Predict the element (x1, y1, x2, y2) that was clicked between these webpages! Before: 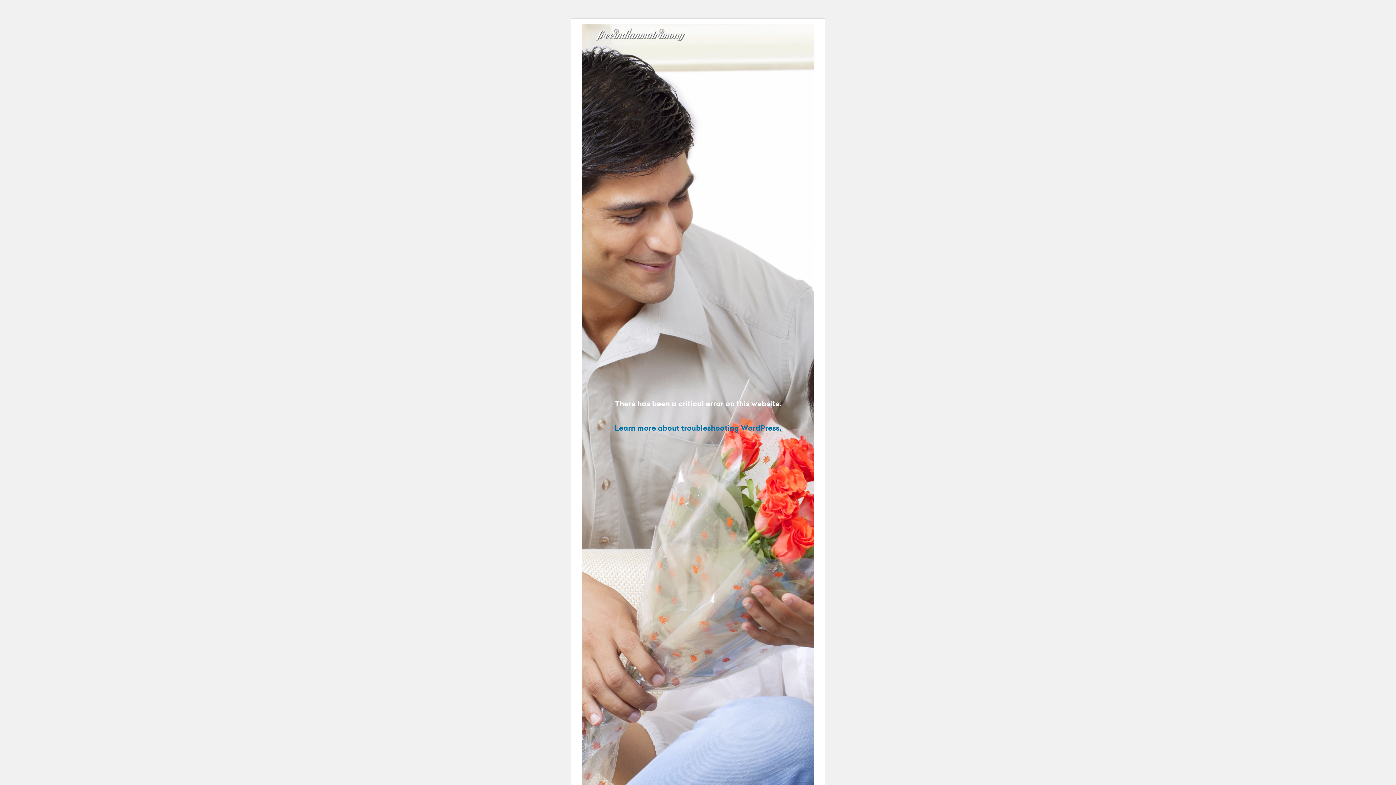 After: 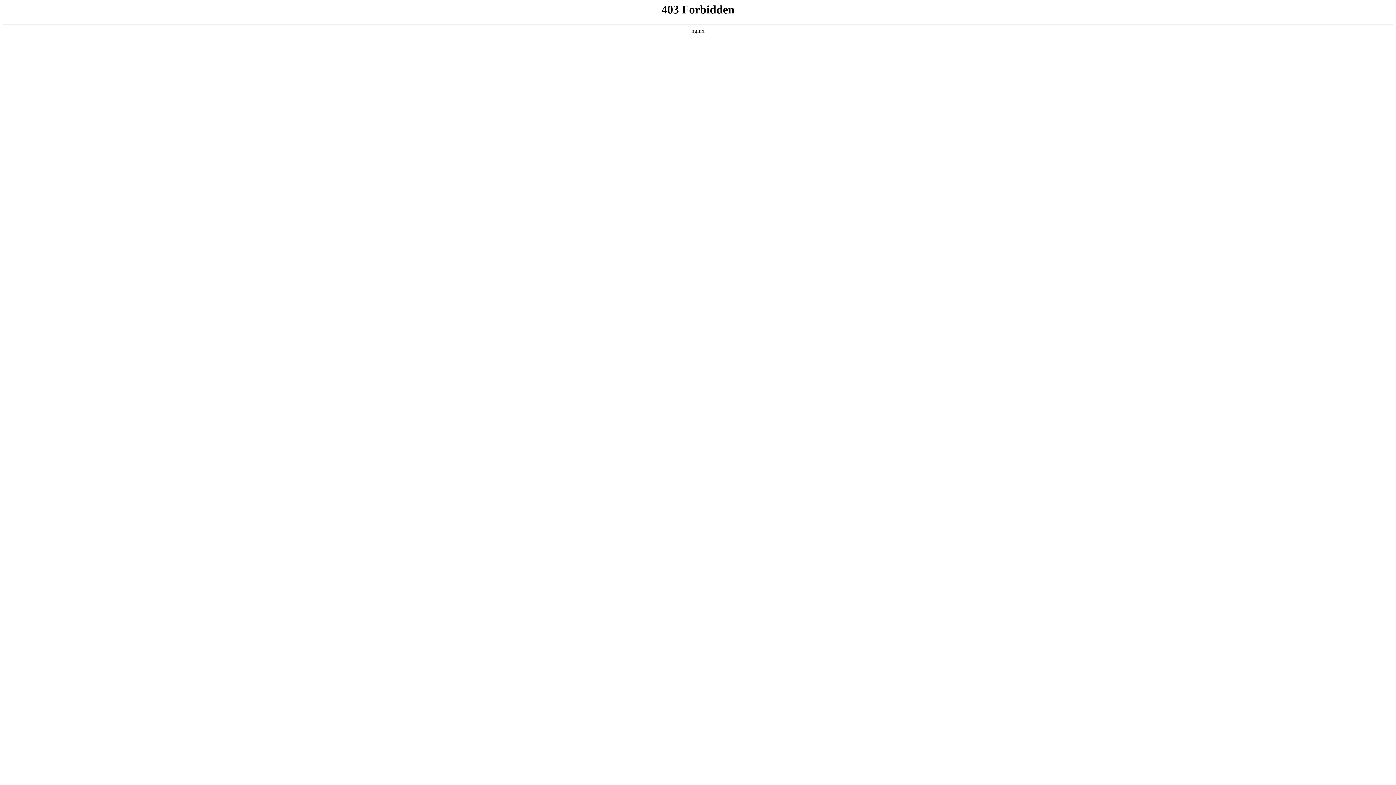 Action: label: Learn more about troubleshooting WordPress. bbox: (614, 422, 781, 433)